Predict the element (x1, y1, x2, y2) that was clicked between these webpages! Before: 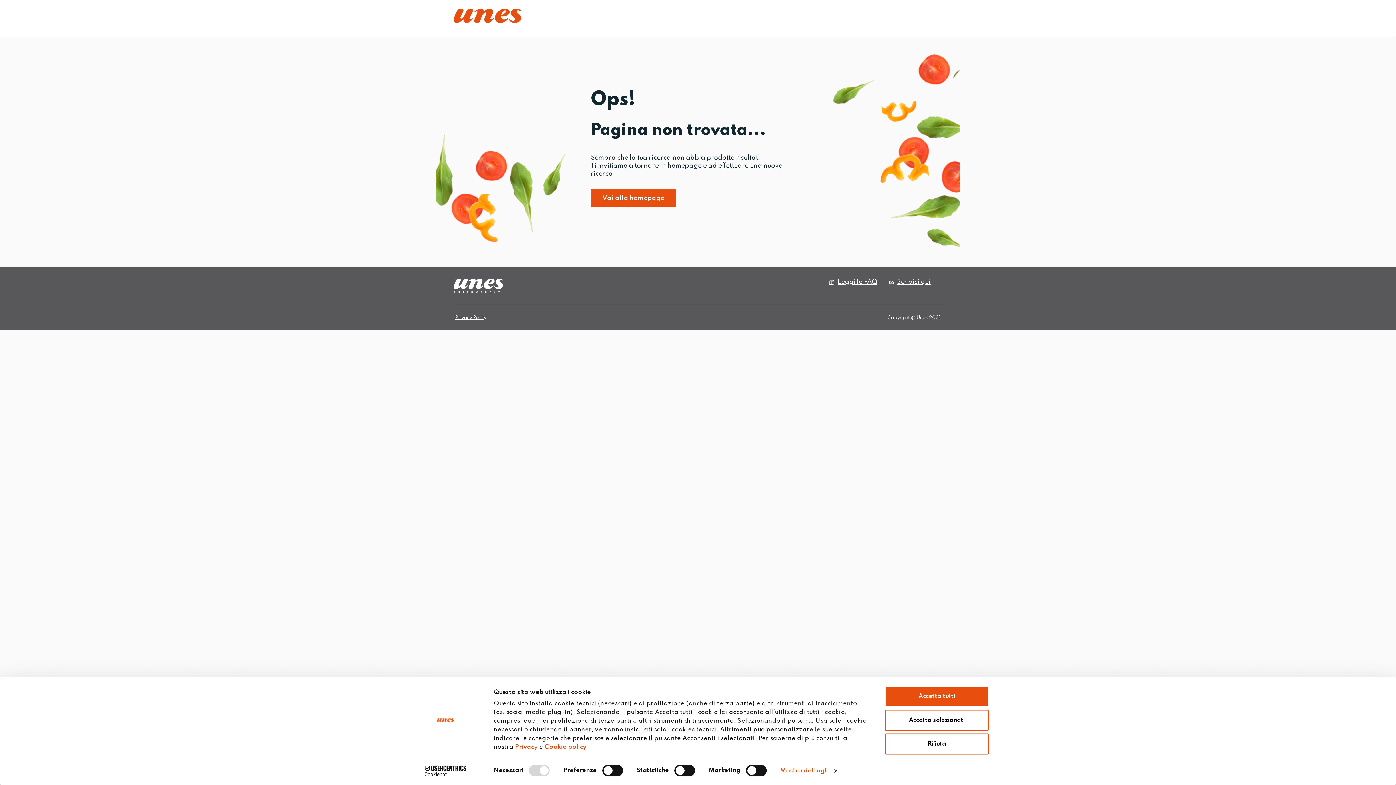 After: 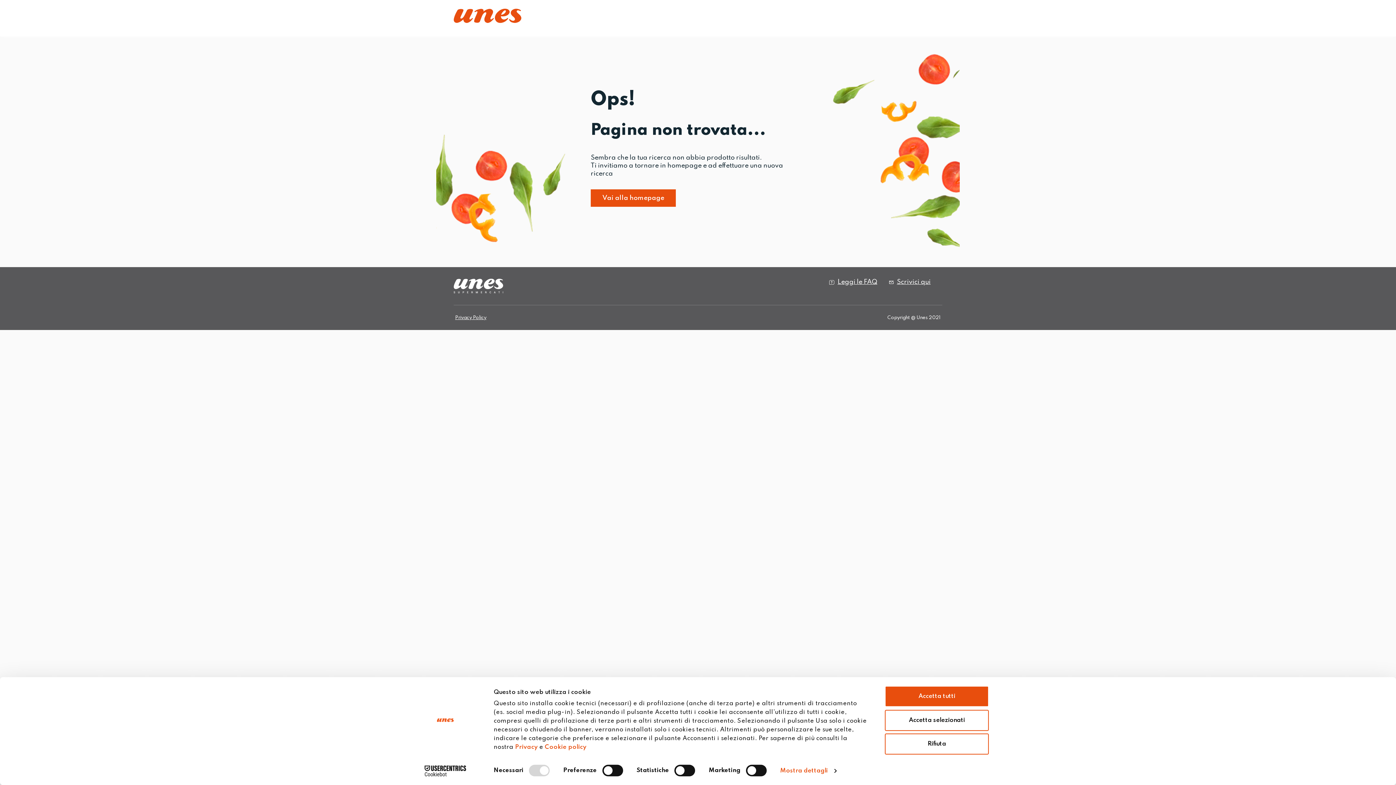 Action: bbox: (897, 278, 930, 285) label: Scrivici qui